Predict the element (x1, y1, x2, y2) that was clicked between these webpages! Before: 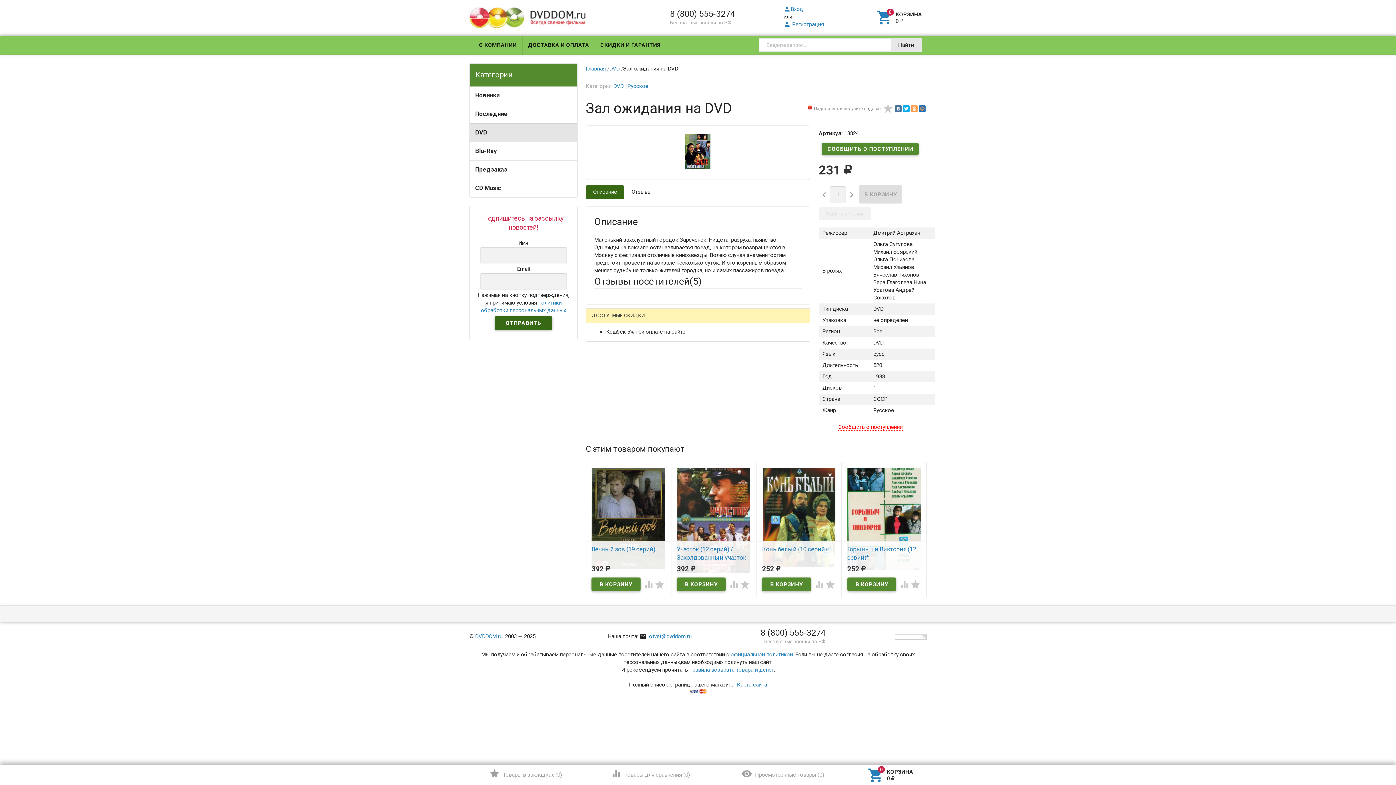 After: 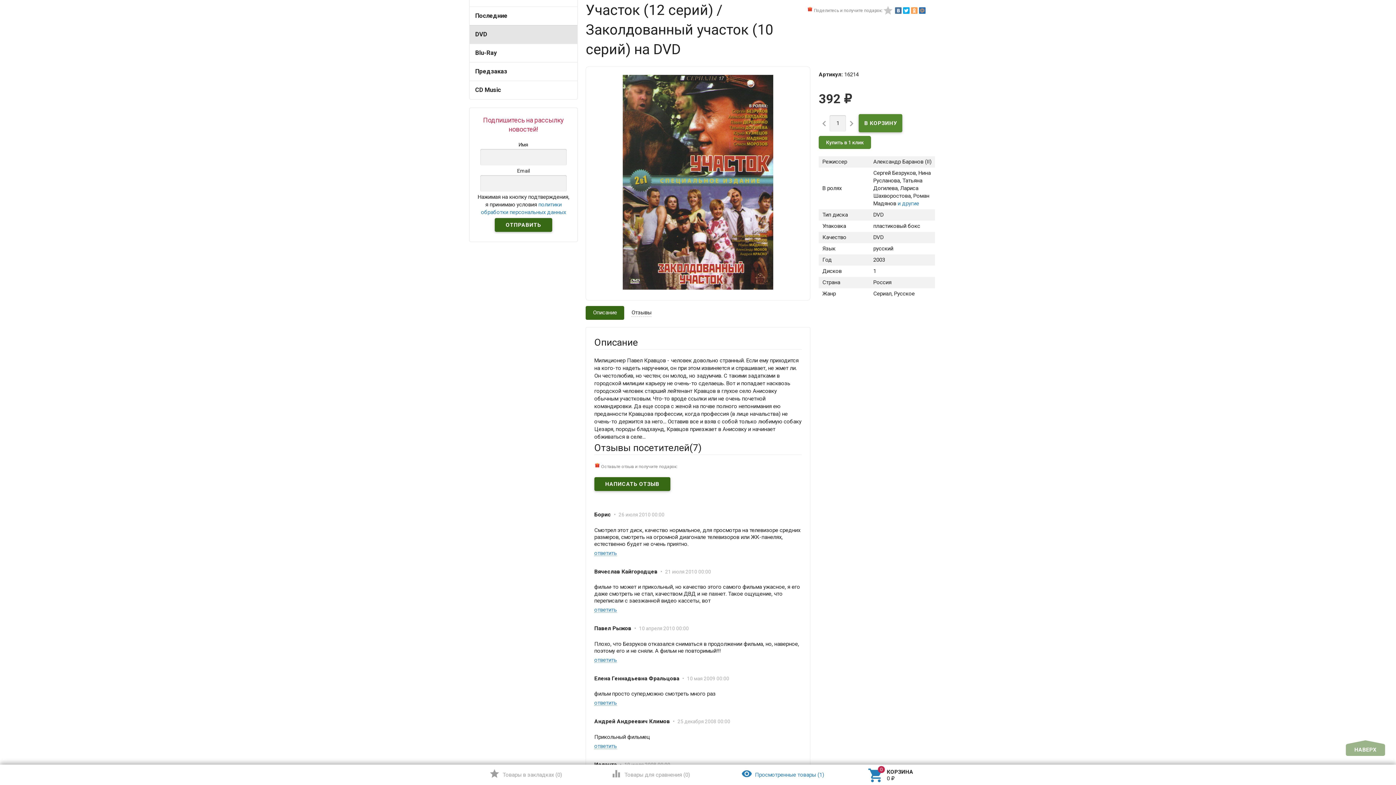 Action: label: Участок (12 серий) / Заколдованный участок (10 серий) bbox: (677, 545, 750, 570)